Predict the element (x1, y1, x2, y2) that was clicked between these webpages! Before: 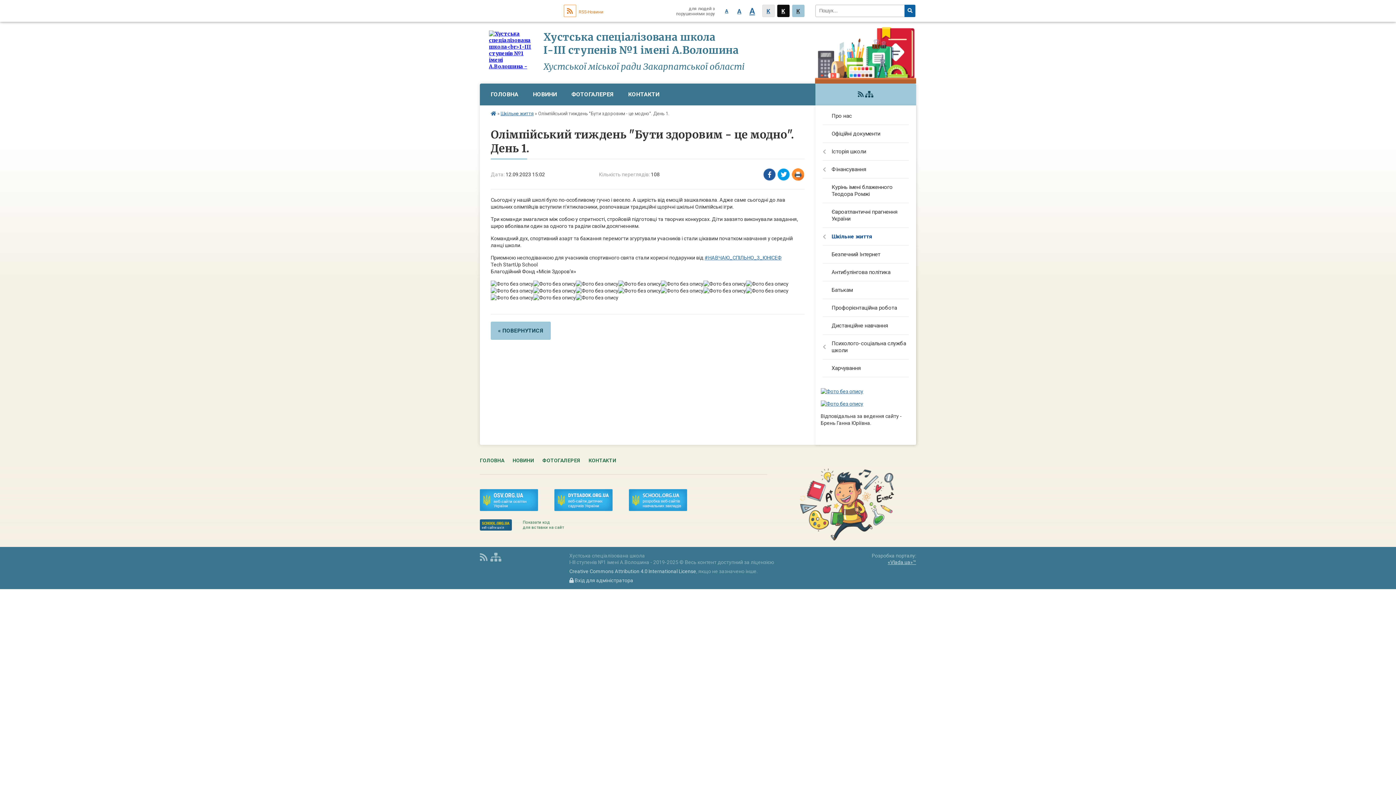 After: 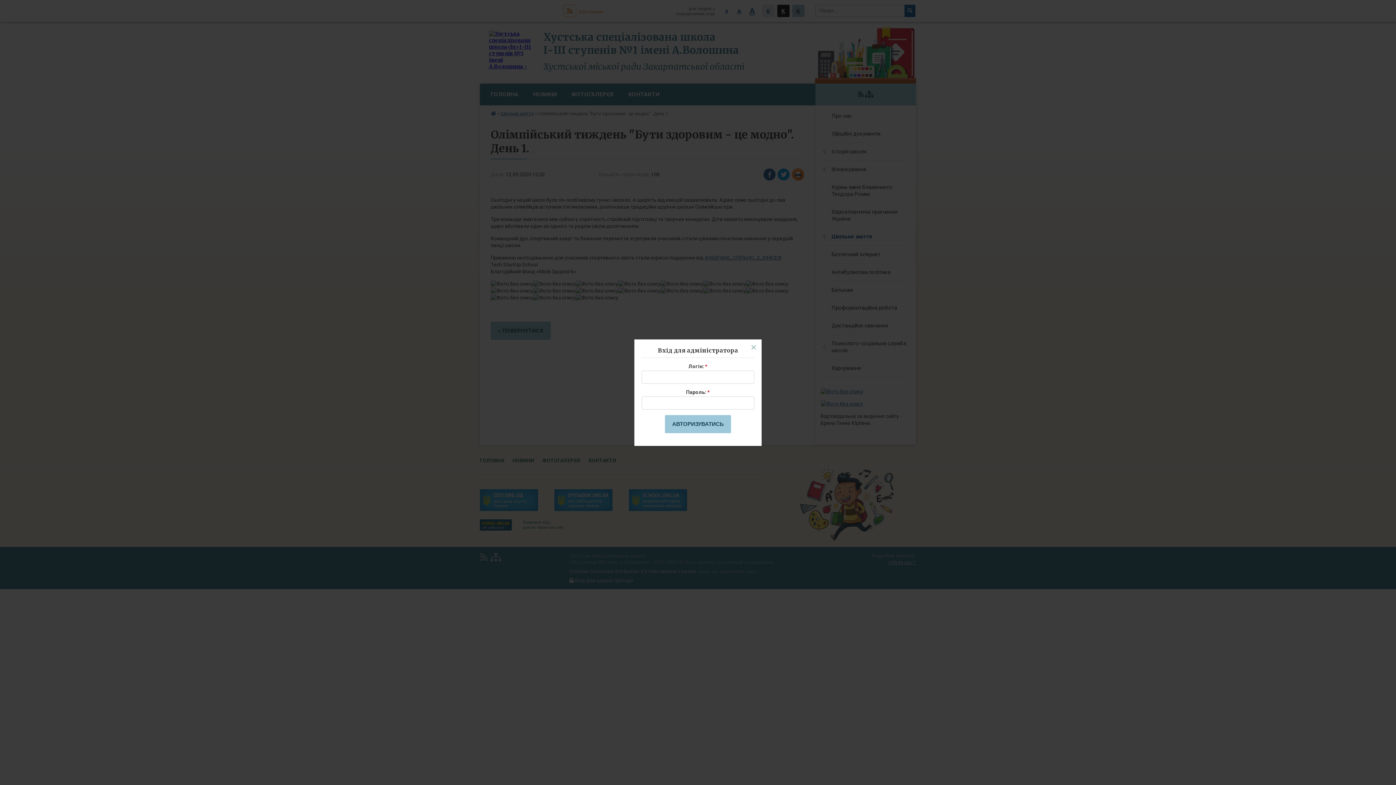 Action: label:  Вхід для адміністратора bbox: (569, 577, 633, 584)